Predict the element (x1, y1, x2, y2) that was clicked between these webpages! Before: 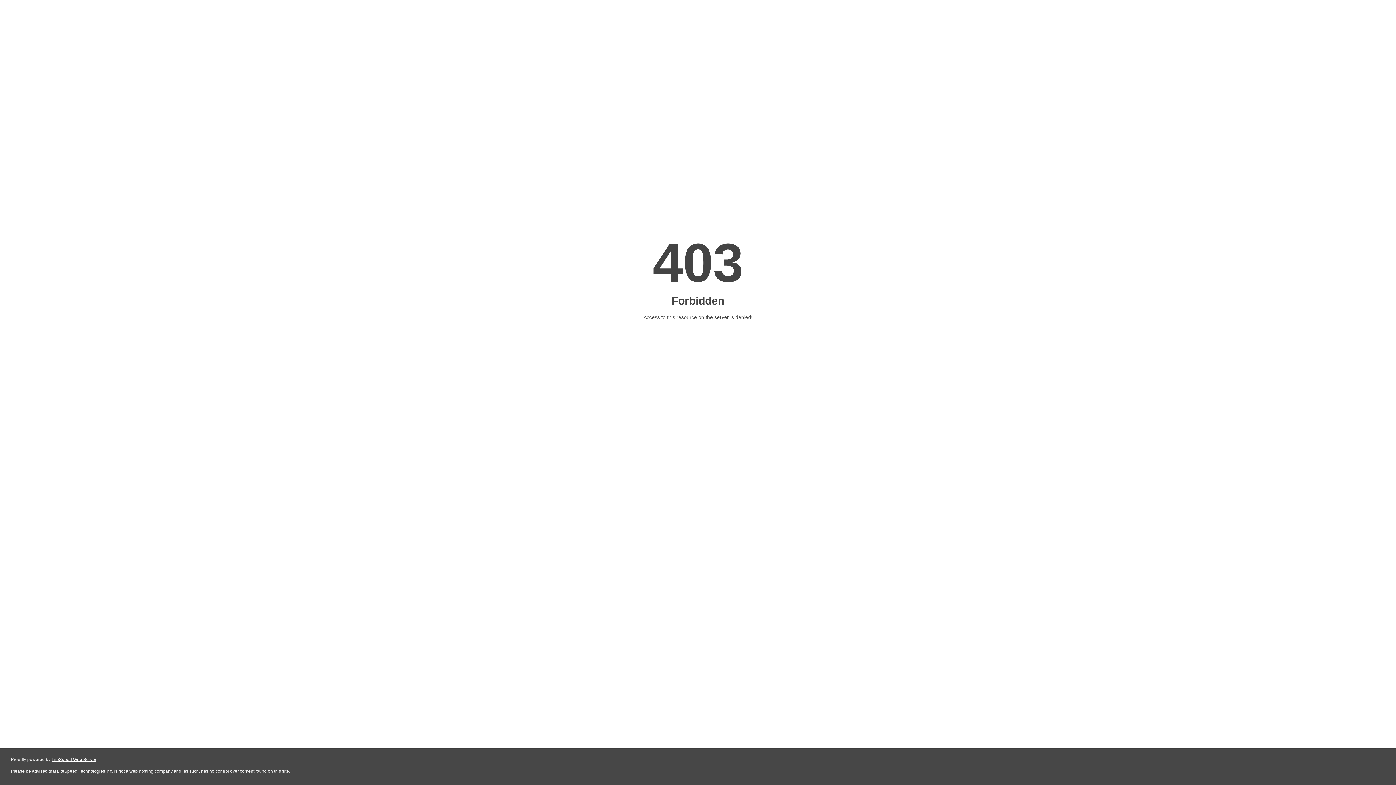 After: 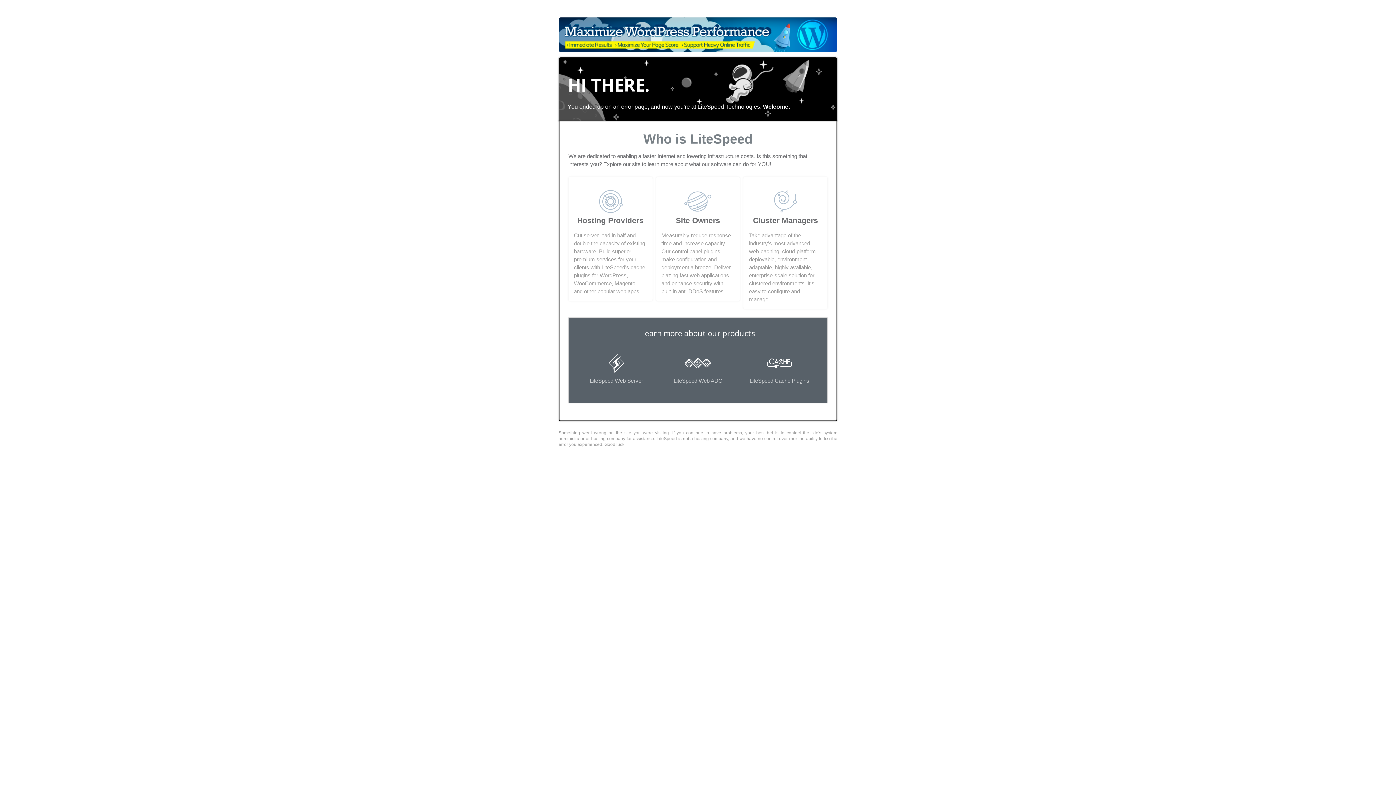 Action: bbox: (51, 757, 96, 762) label: LiteSpeed Web Server